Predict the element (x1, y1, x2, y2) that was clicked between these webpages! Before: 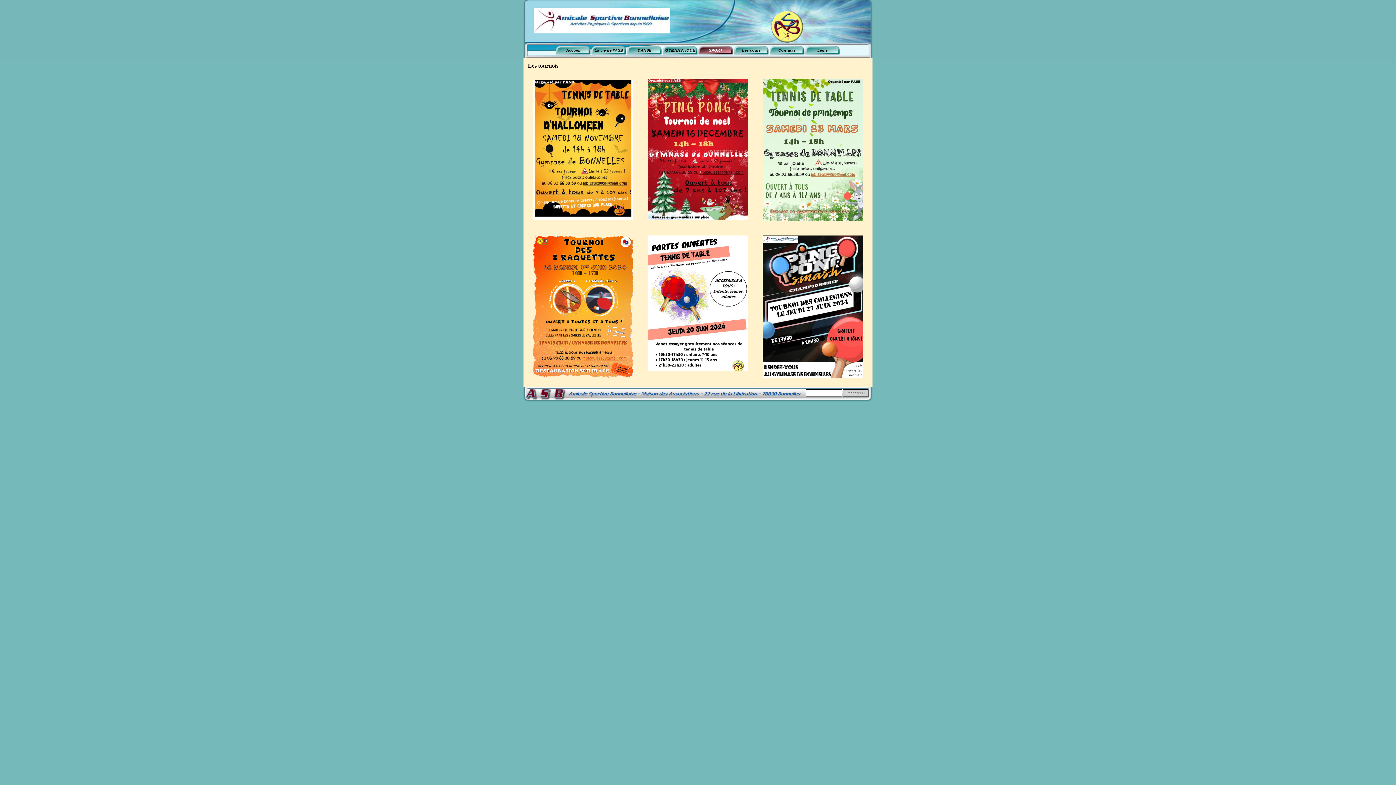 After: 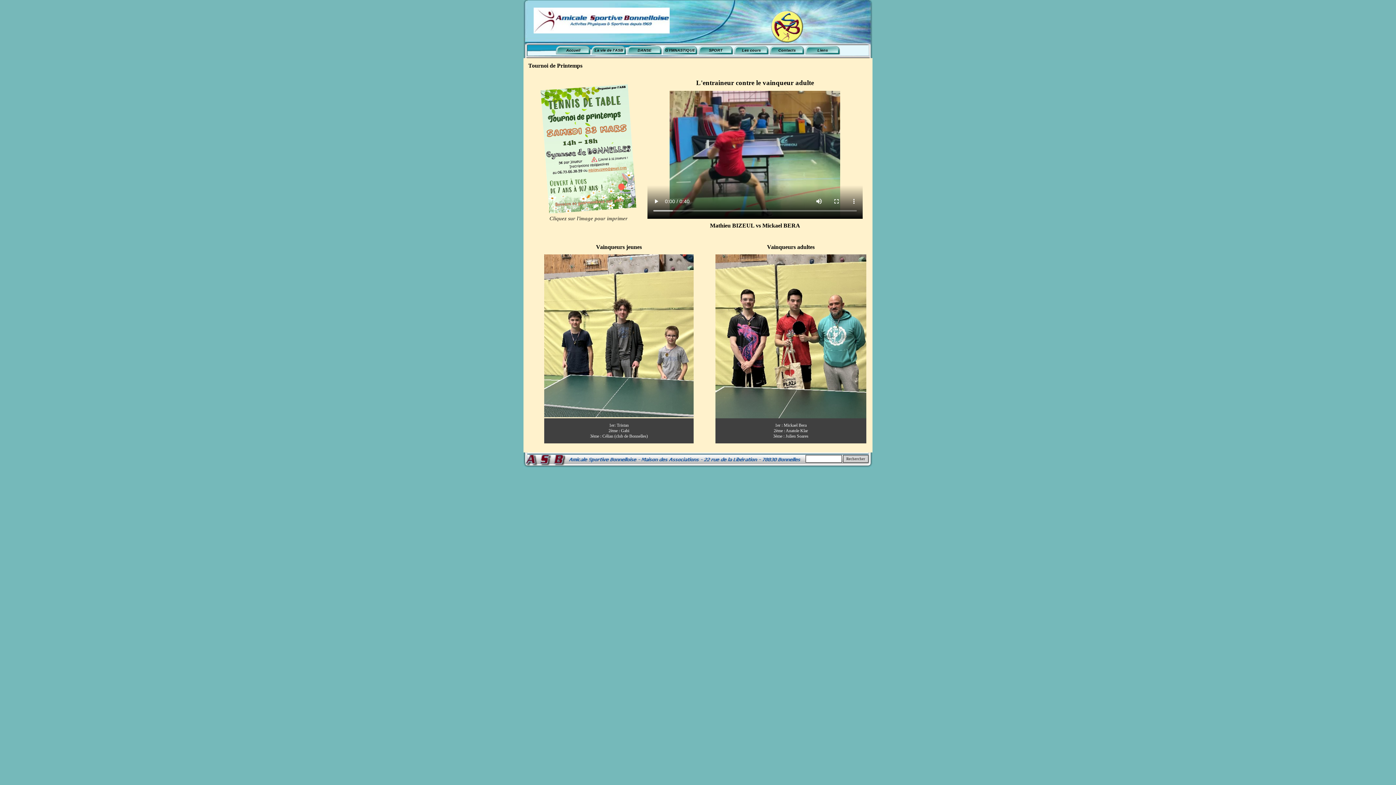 Action: bbox: (762, 76, 863, 81)